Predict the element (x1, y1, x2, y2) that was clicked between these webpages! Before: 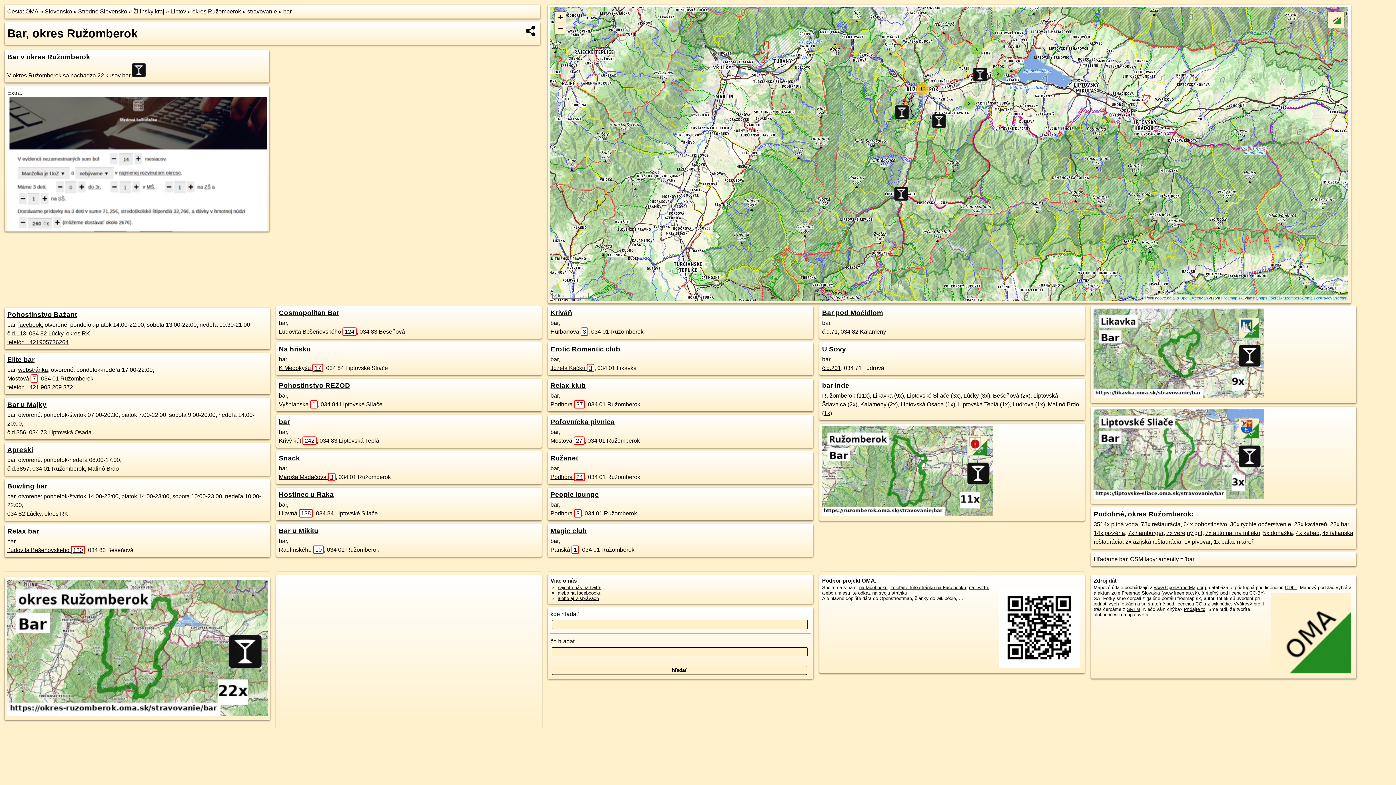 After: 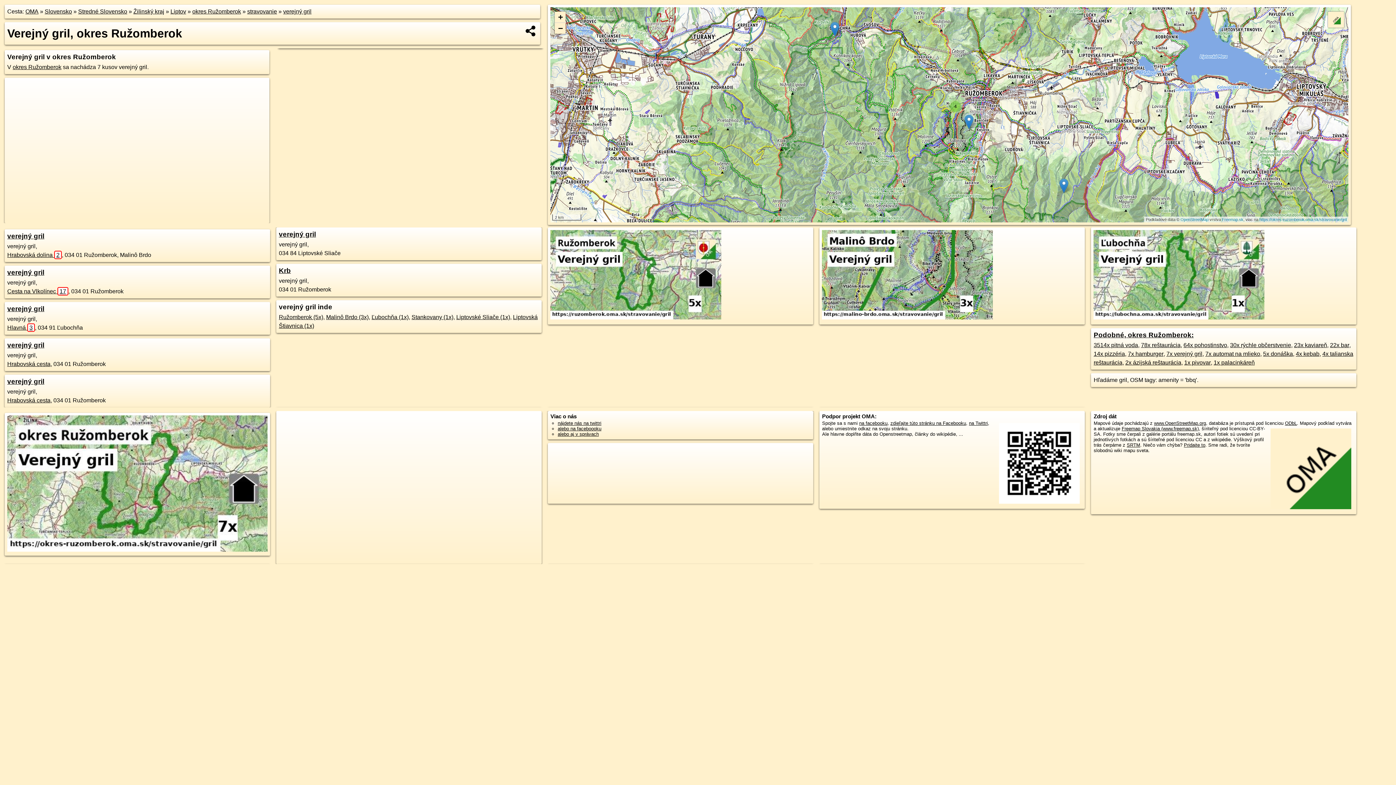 Action: label: 7x verejný gril bbox: (1166, 530, 1202, 536)